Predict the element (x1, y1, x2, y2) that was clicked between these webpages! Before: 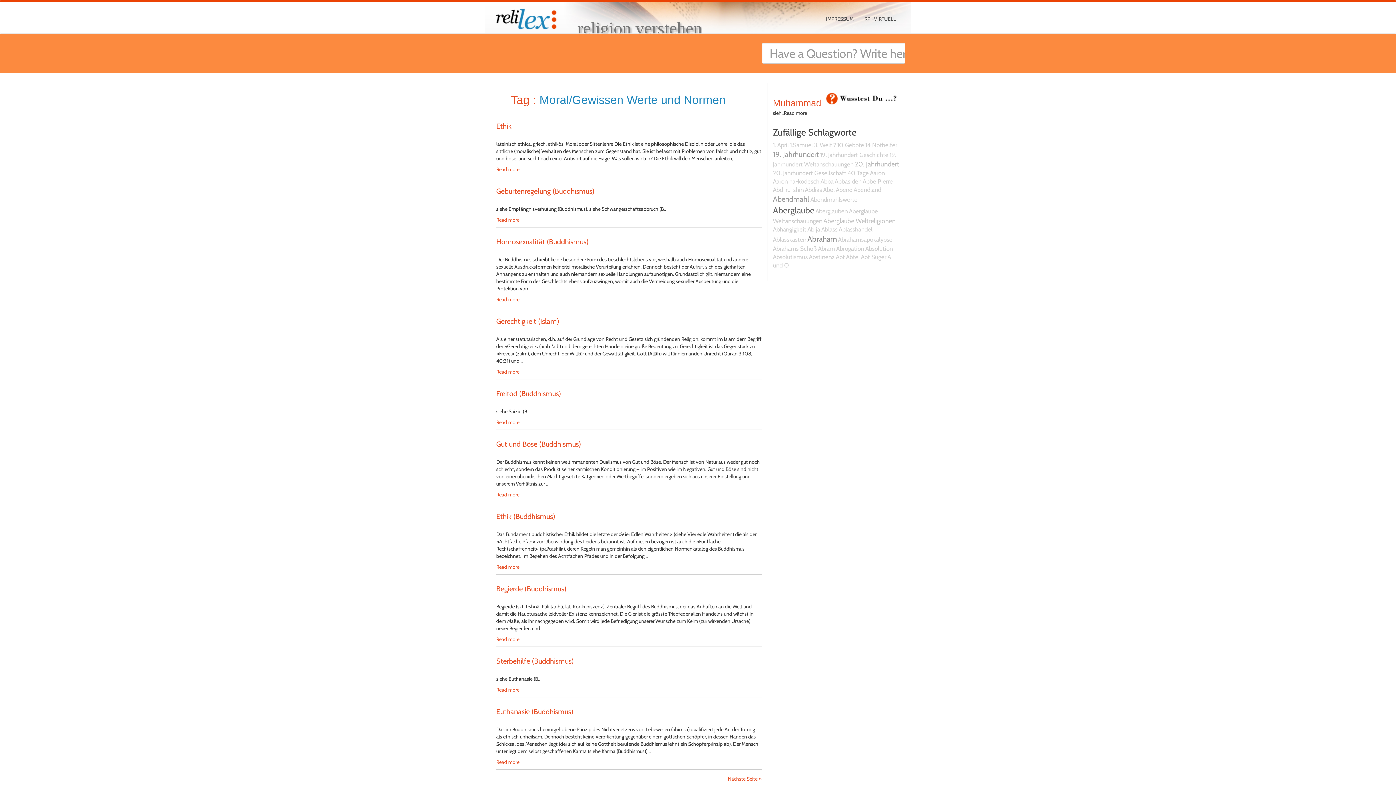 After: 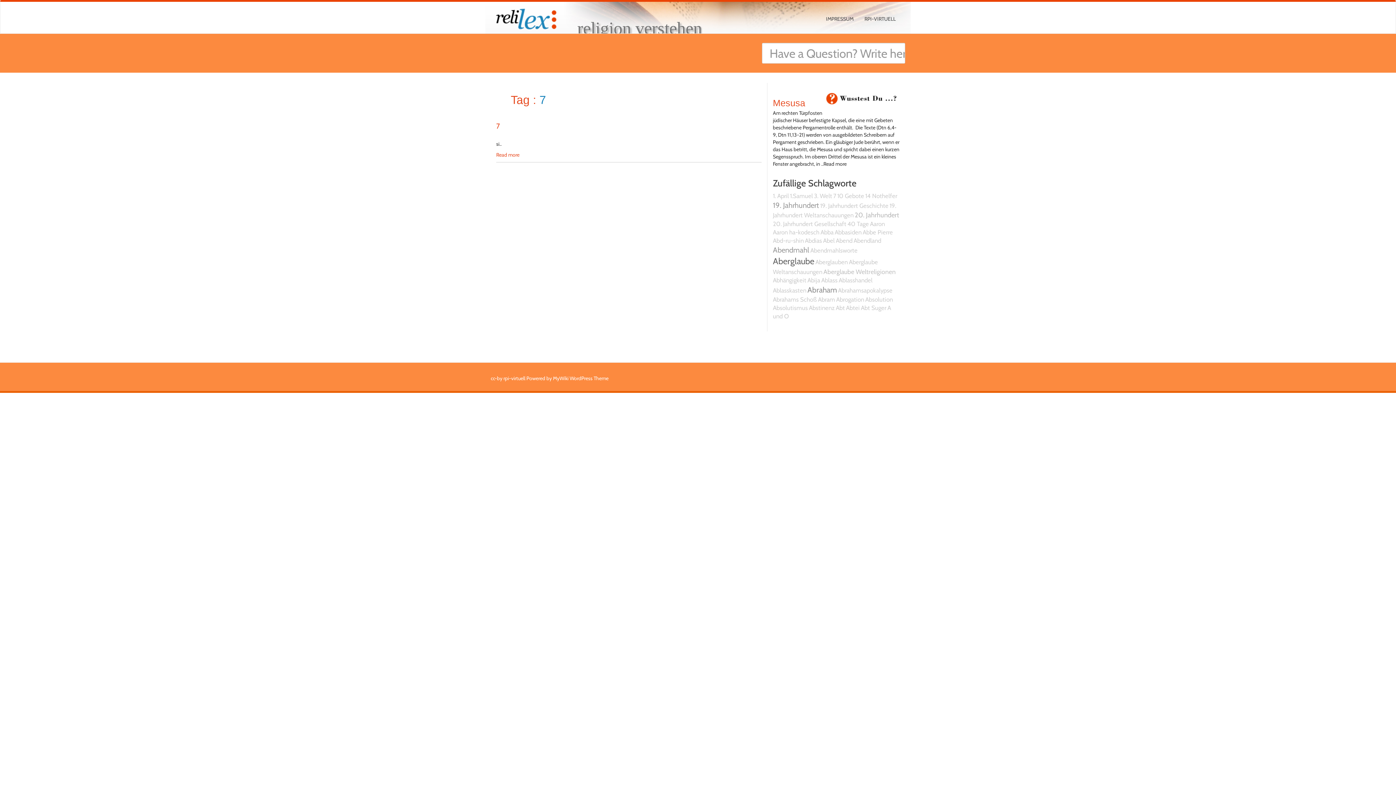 Action: bbox: (833, 141, 836, 148) label: 7